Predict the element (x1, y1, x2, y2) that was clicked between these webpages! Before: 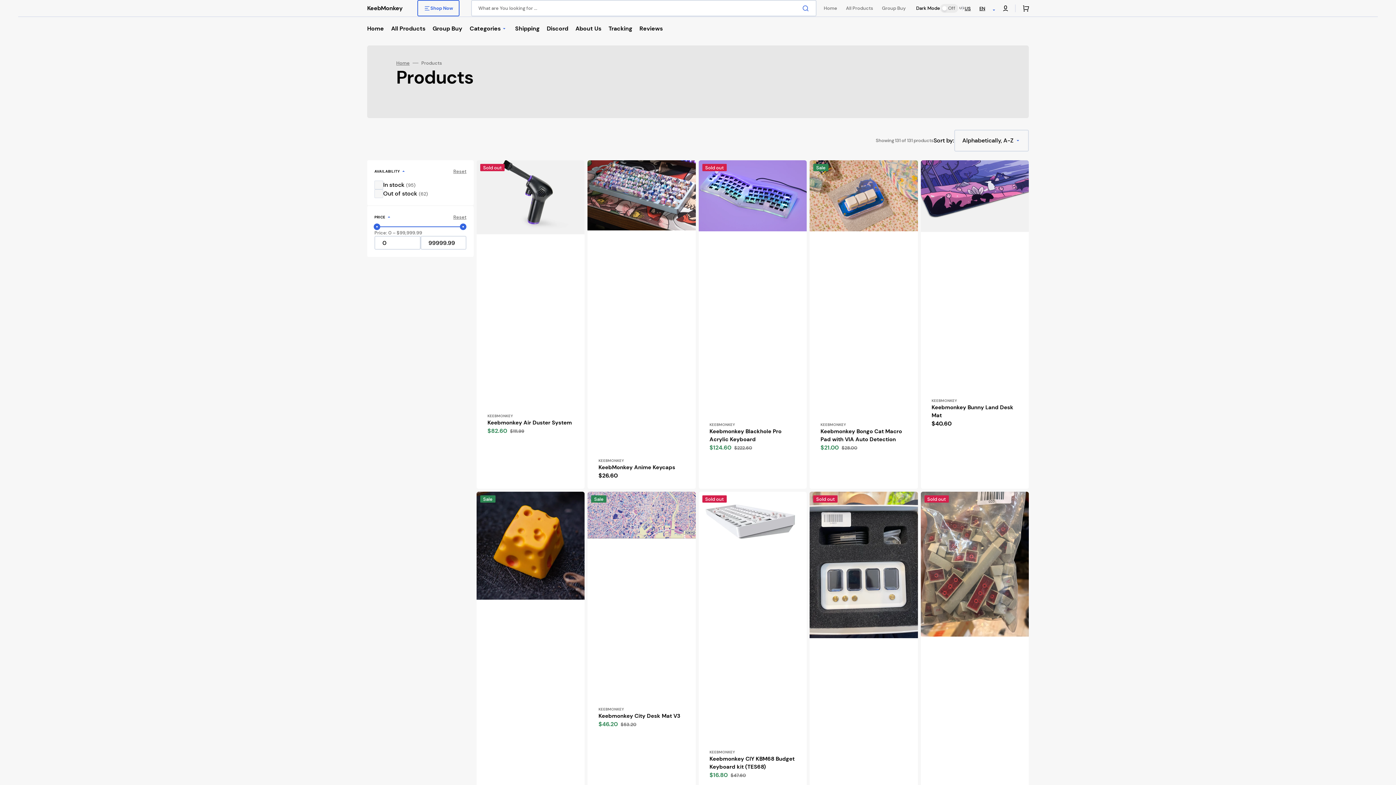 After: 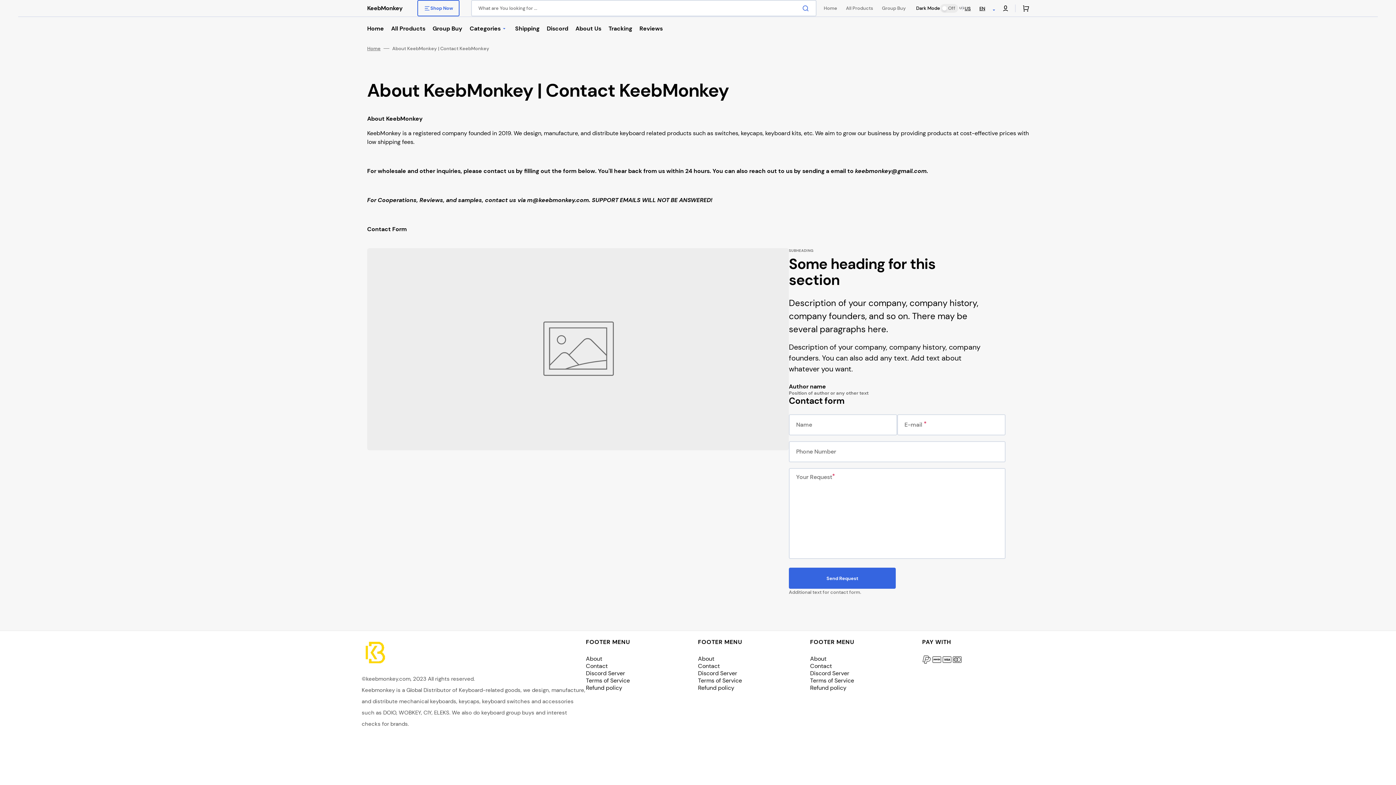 Action: bbox: (572, 16, 605, 41) label: About Us